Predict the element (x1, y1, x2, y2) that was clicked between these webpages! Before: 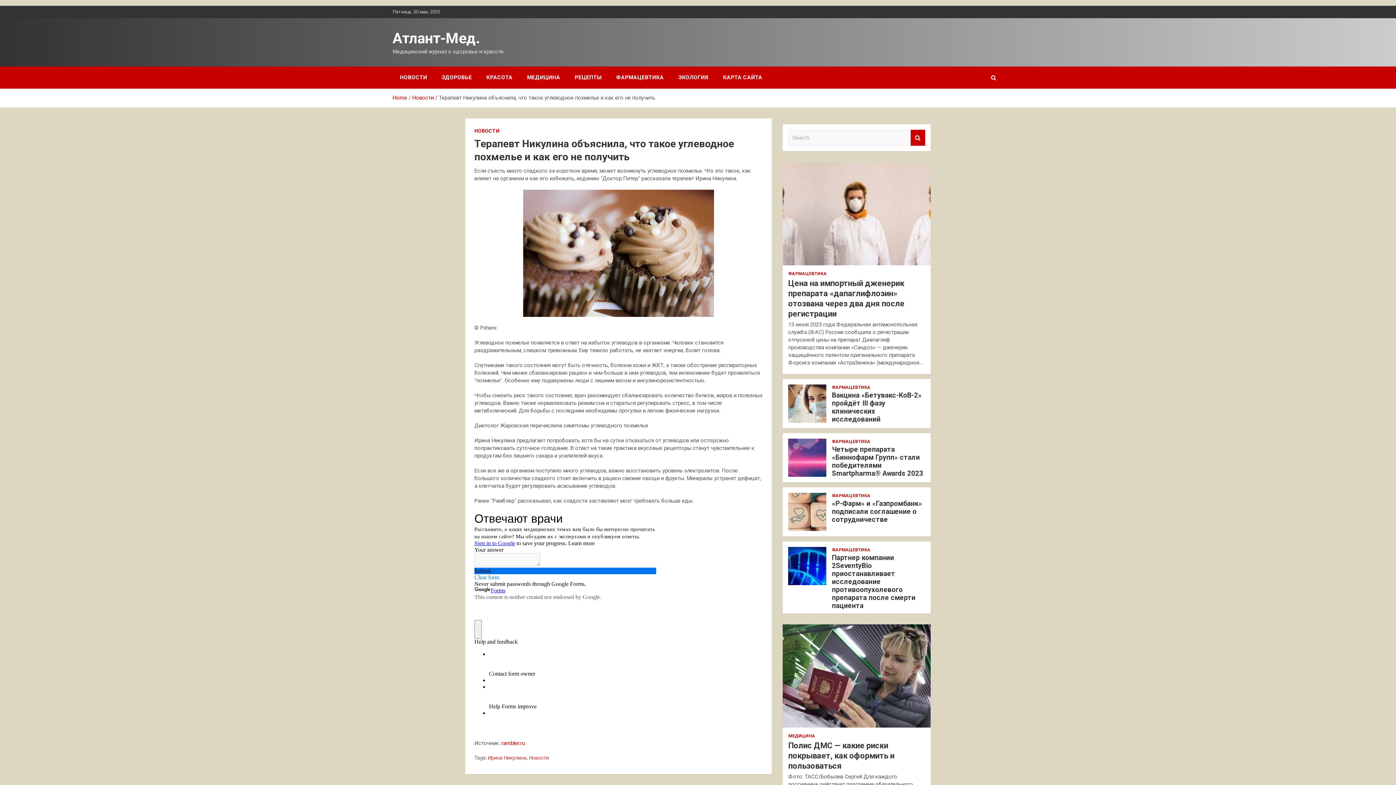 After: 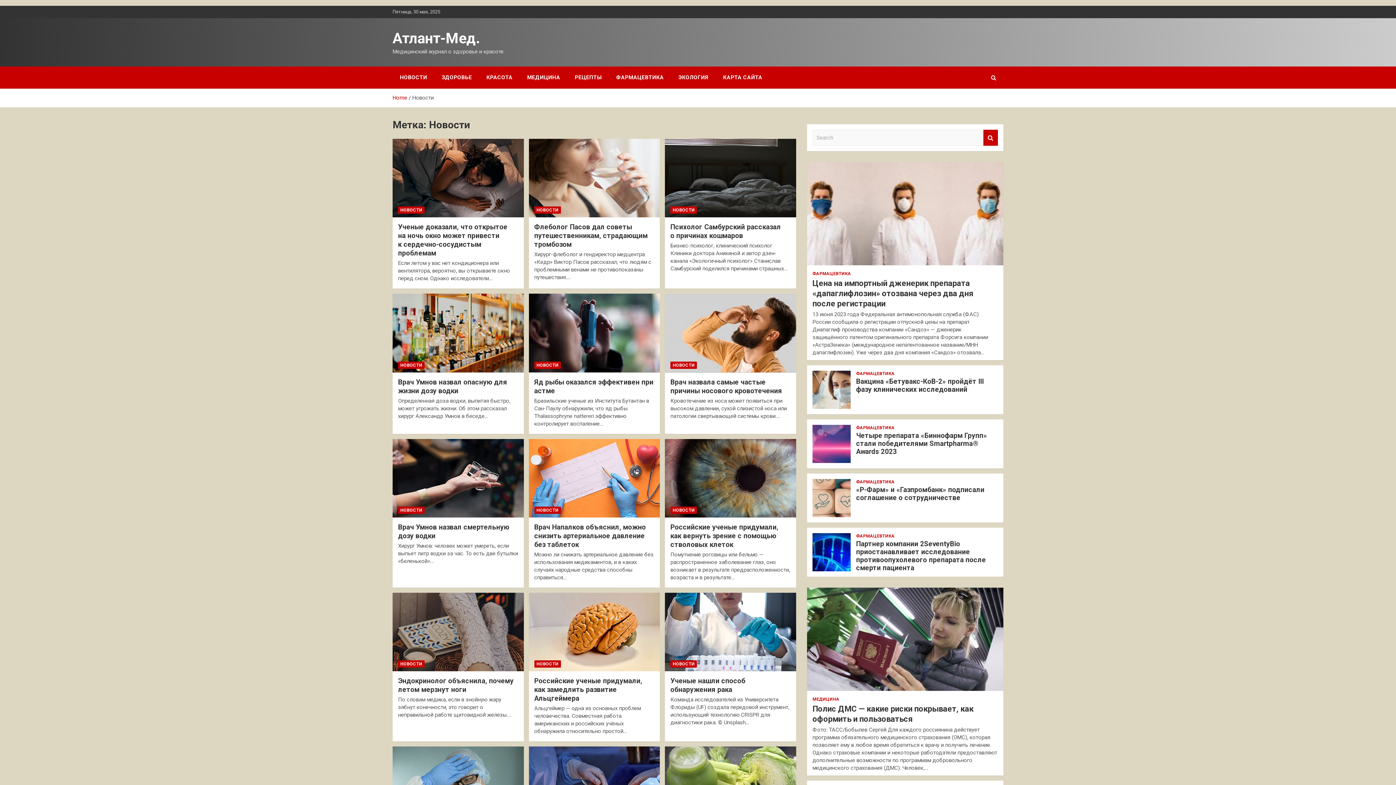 Action: label: Новости bbox: (529, 754, 549, 761)